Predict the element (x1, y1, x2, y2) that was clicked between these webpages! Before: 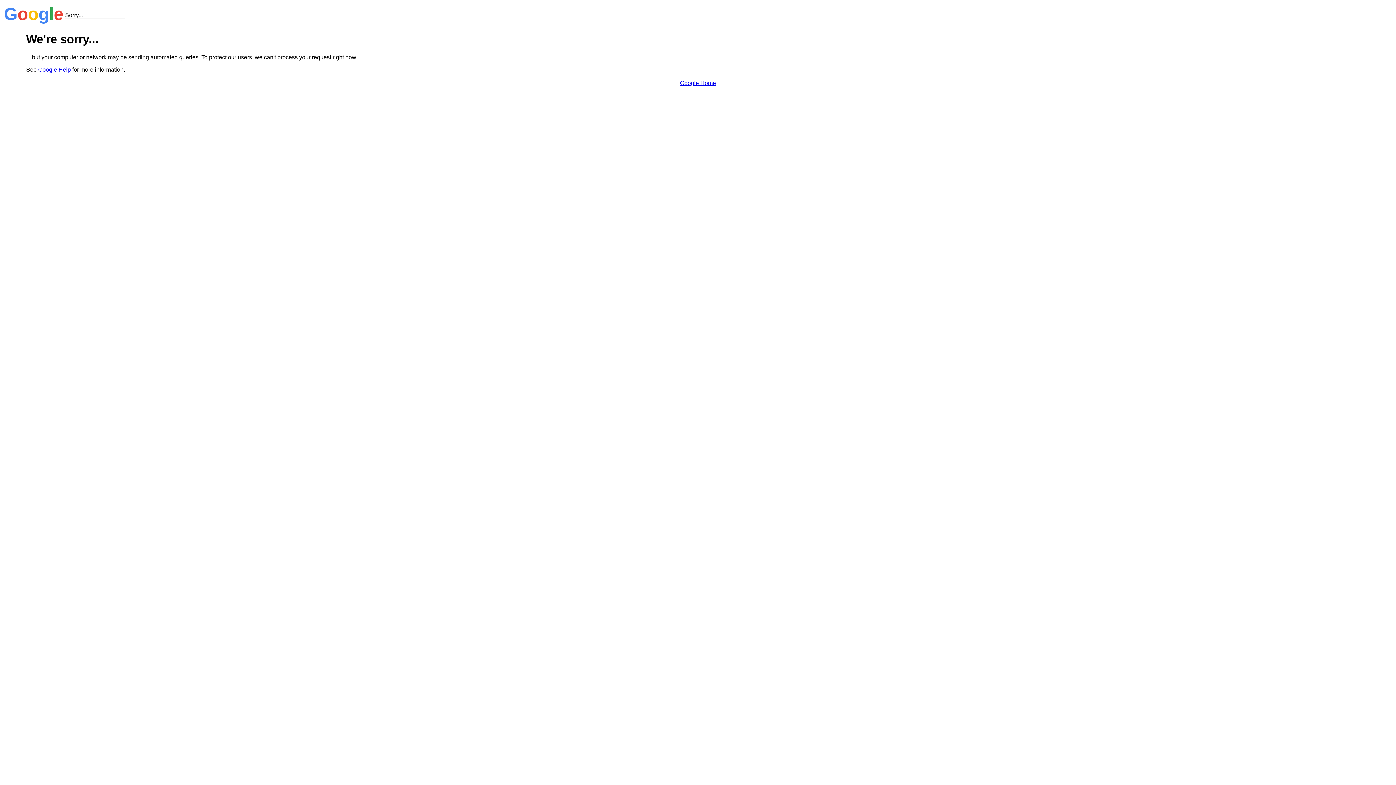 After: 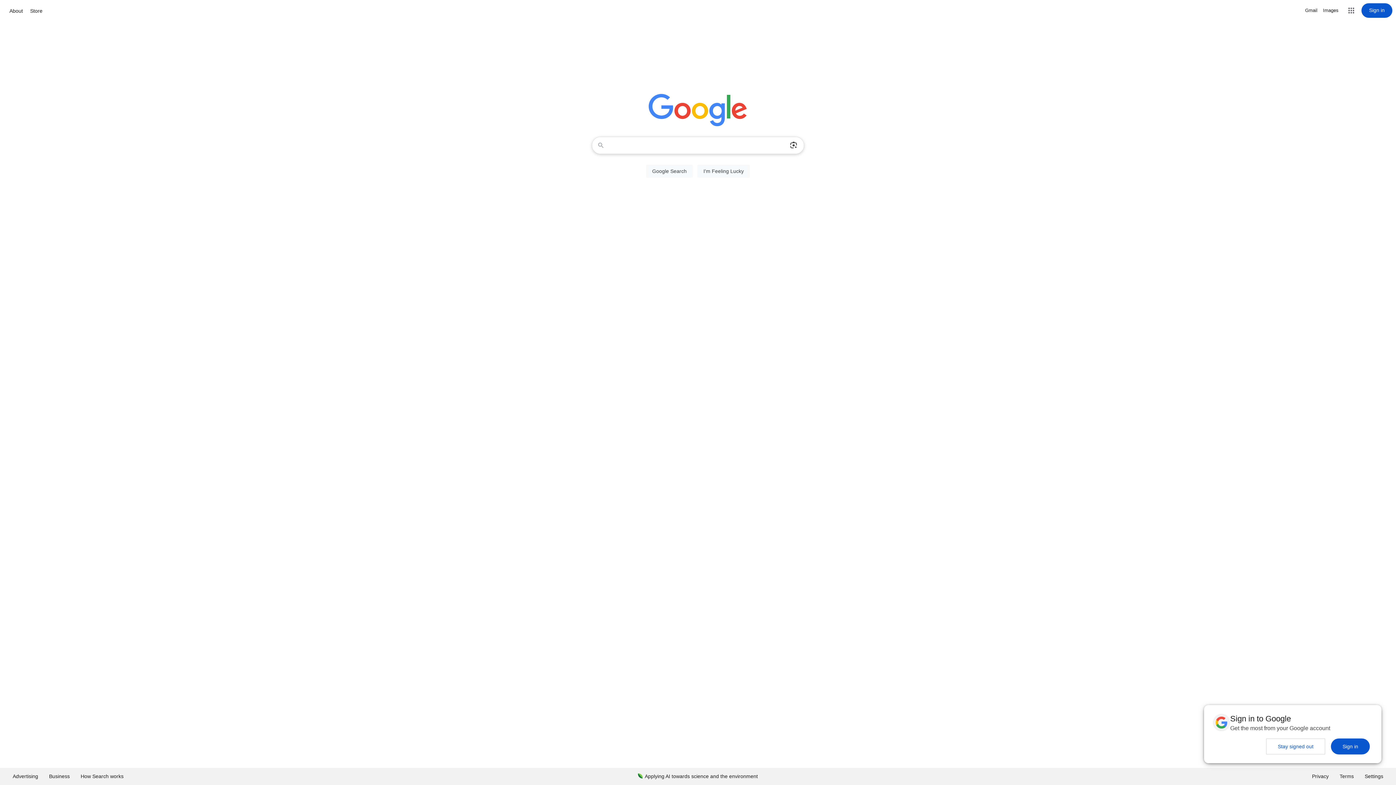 Action: label: Google Home bbox: (680, 79, 716, 86)